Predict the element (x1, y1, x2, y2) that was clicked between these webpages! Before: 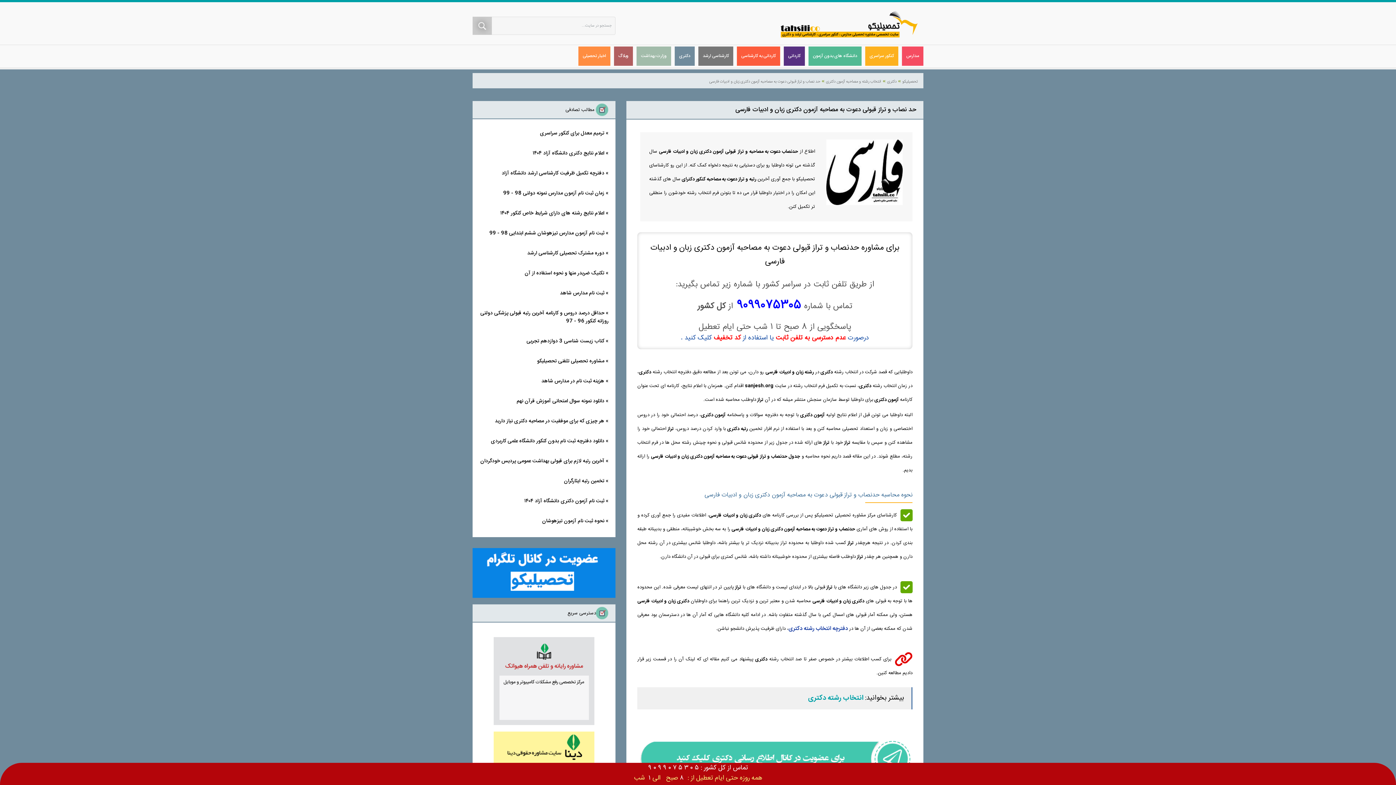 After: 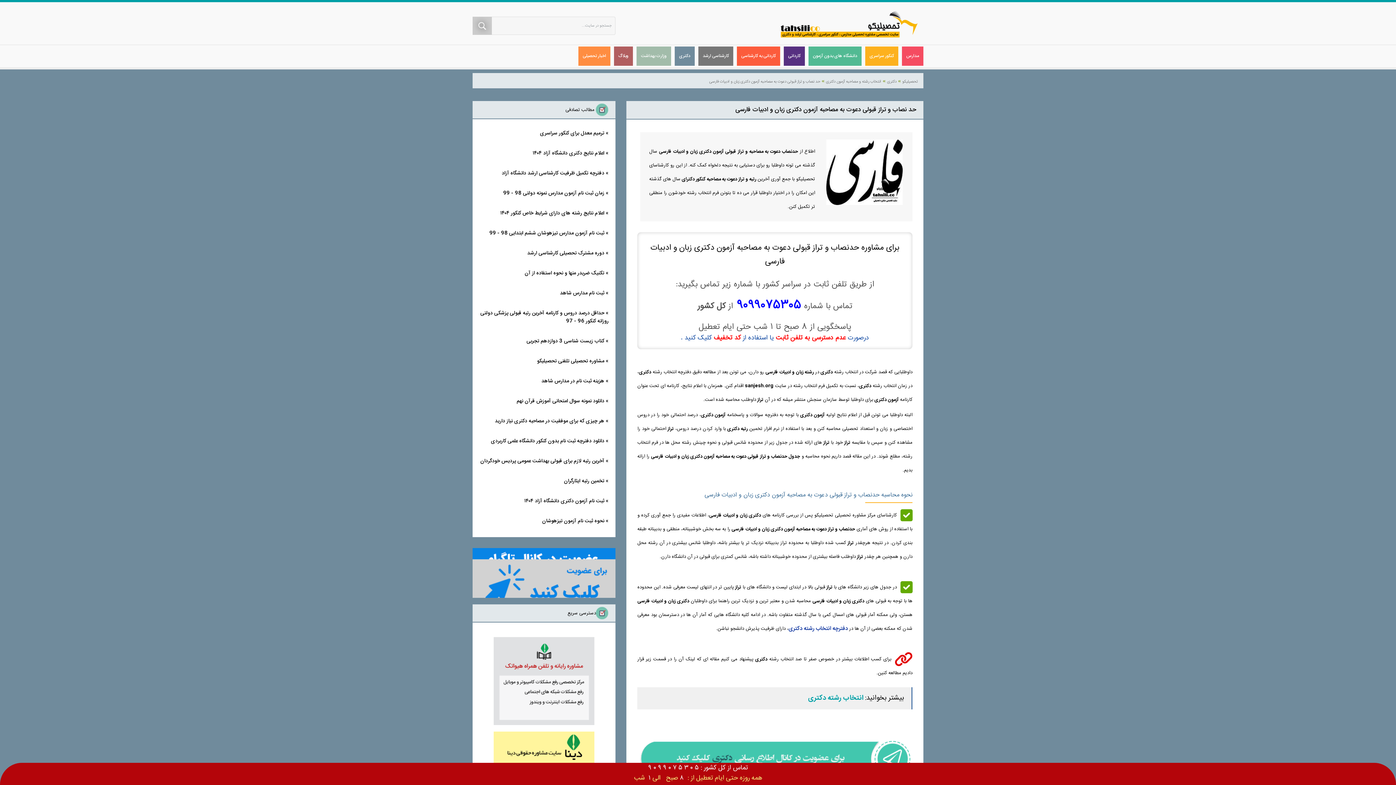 Action: bbox: (495, 417, 604, 425) label: هر چیزی که برای موفقیت در مصاحبه دکتری نیاز دارید